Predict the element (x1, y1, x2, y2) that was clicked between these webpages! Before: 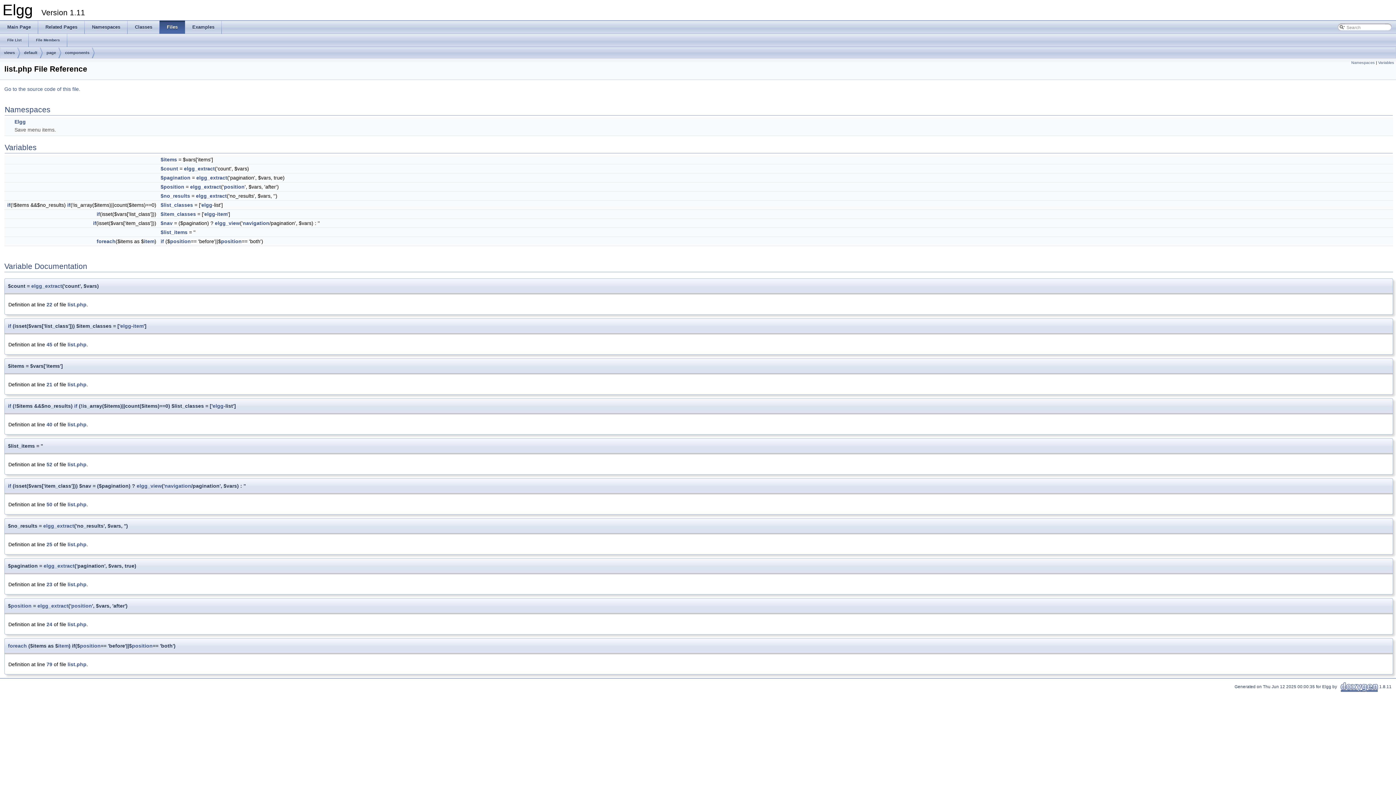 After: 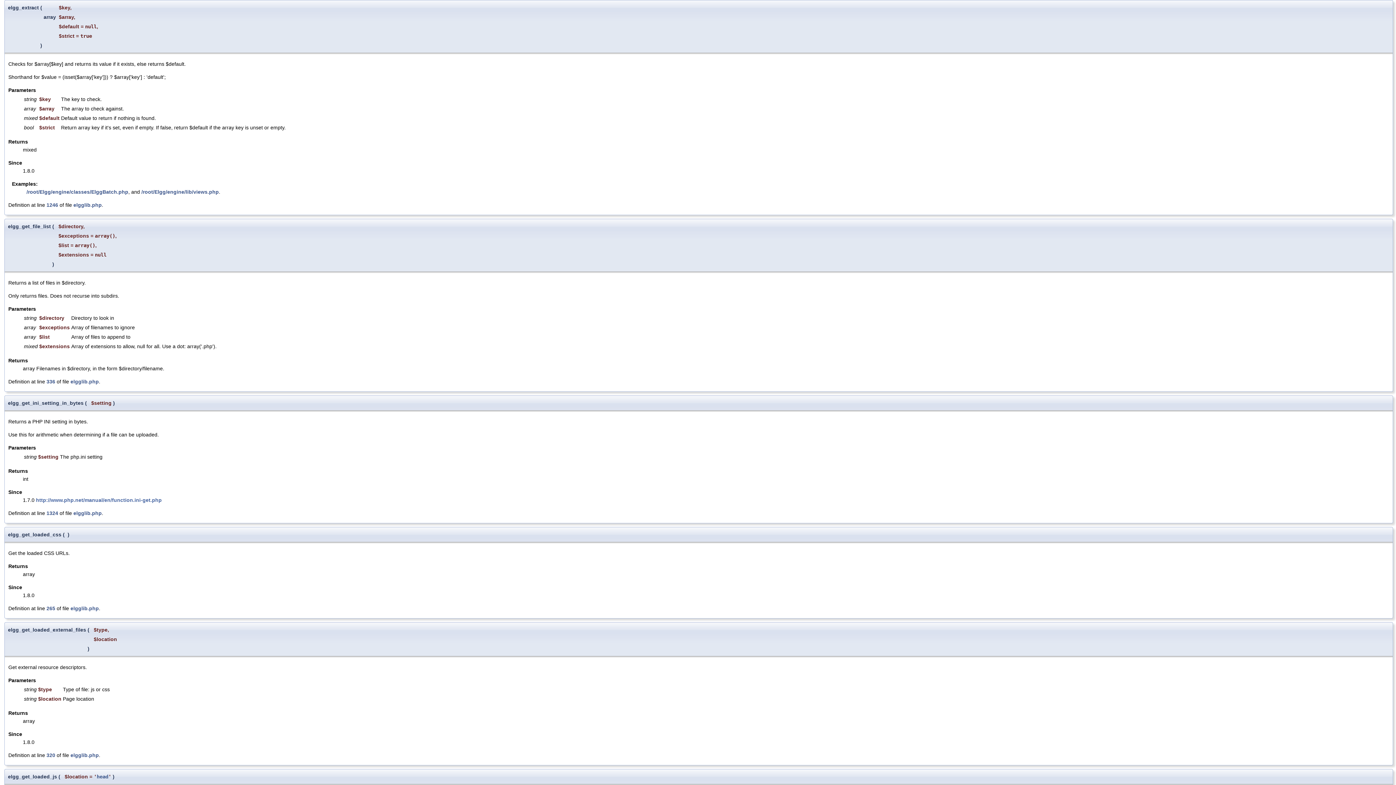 Action: bbox: (196, 193, 226, 198) label: elgg_extract